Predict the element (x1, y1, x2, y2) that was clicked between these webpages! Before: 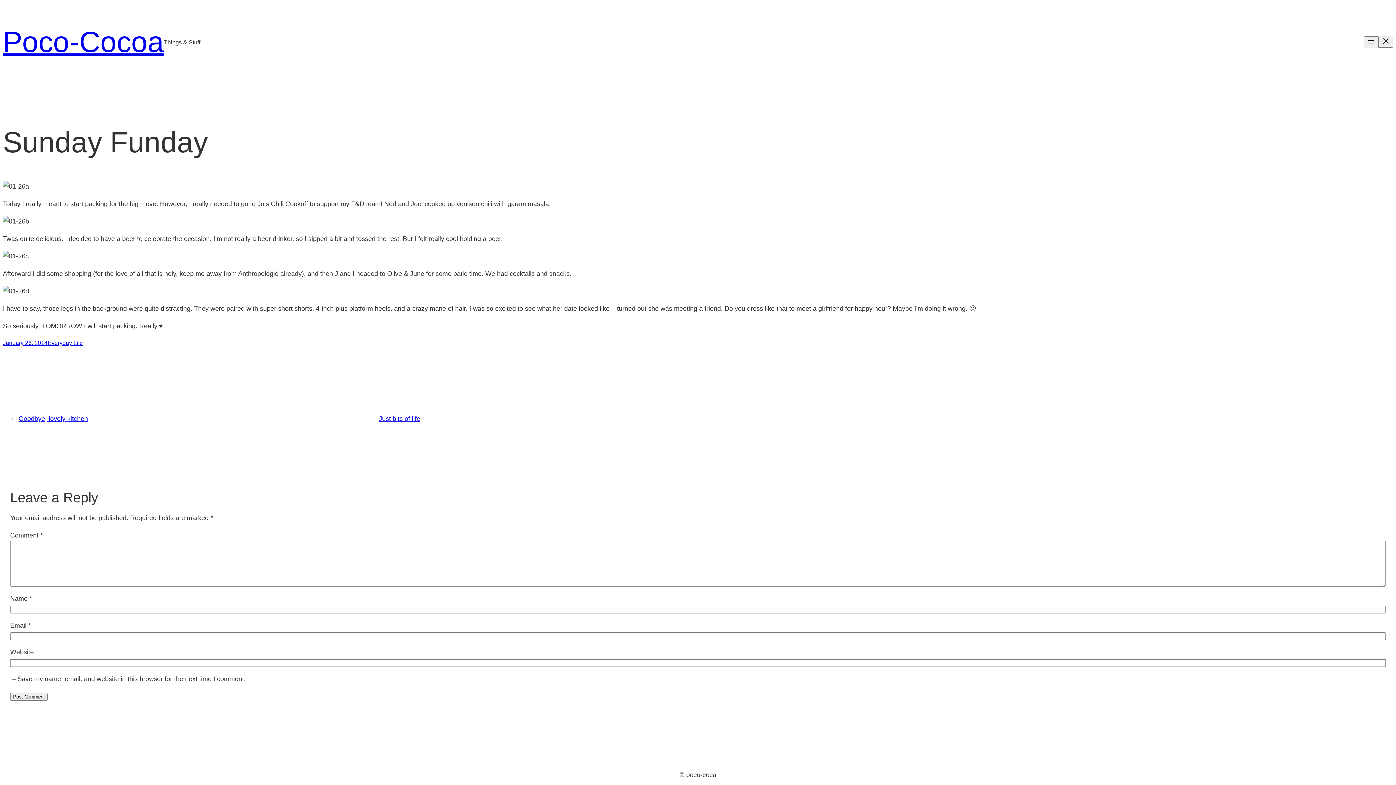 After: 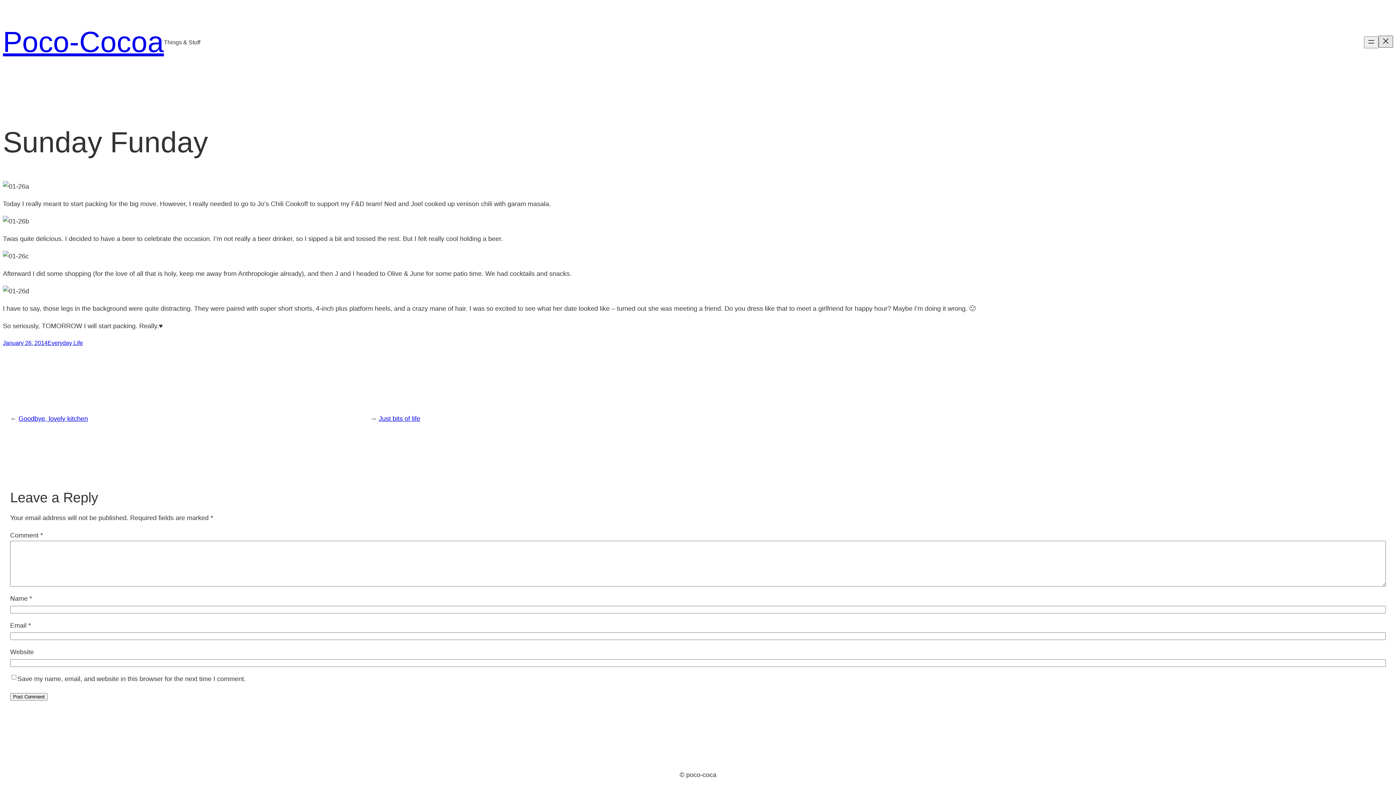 Action: bbox: (1378, 35, 1393, 47) label: Close menu